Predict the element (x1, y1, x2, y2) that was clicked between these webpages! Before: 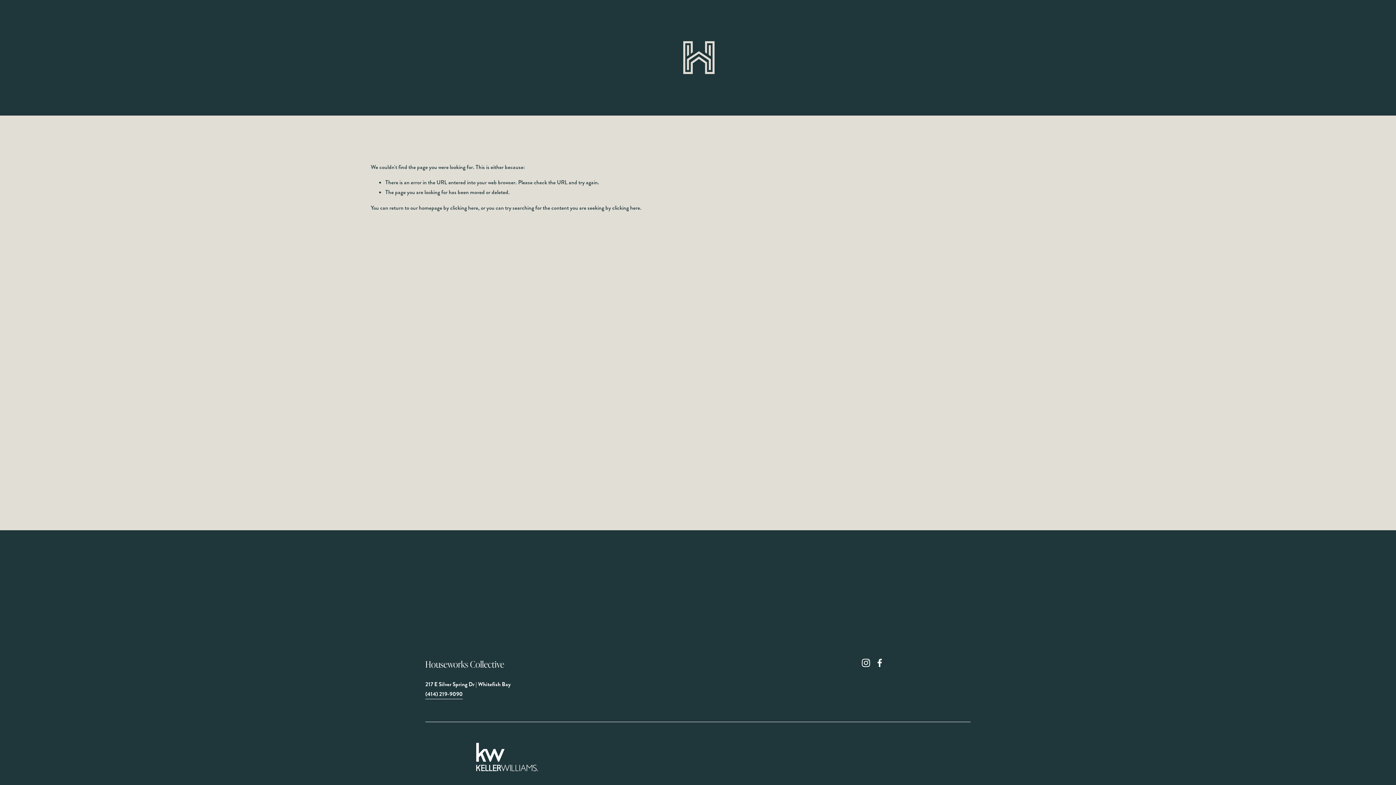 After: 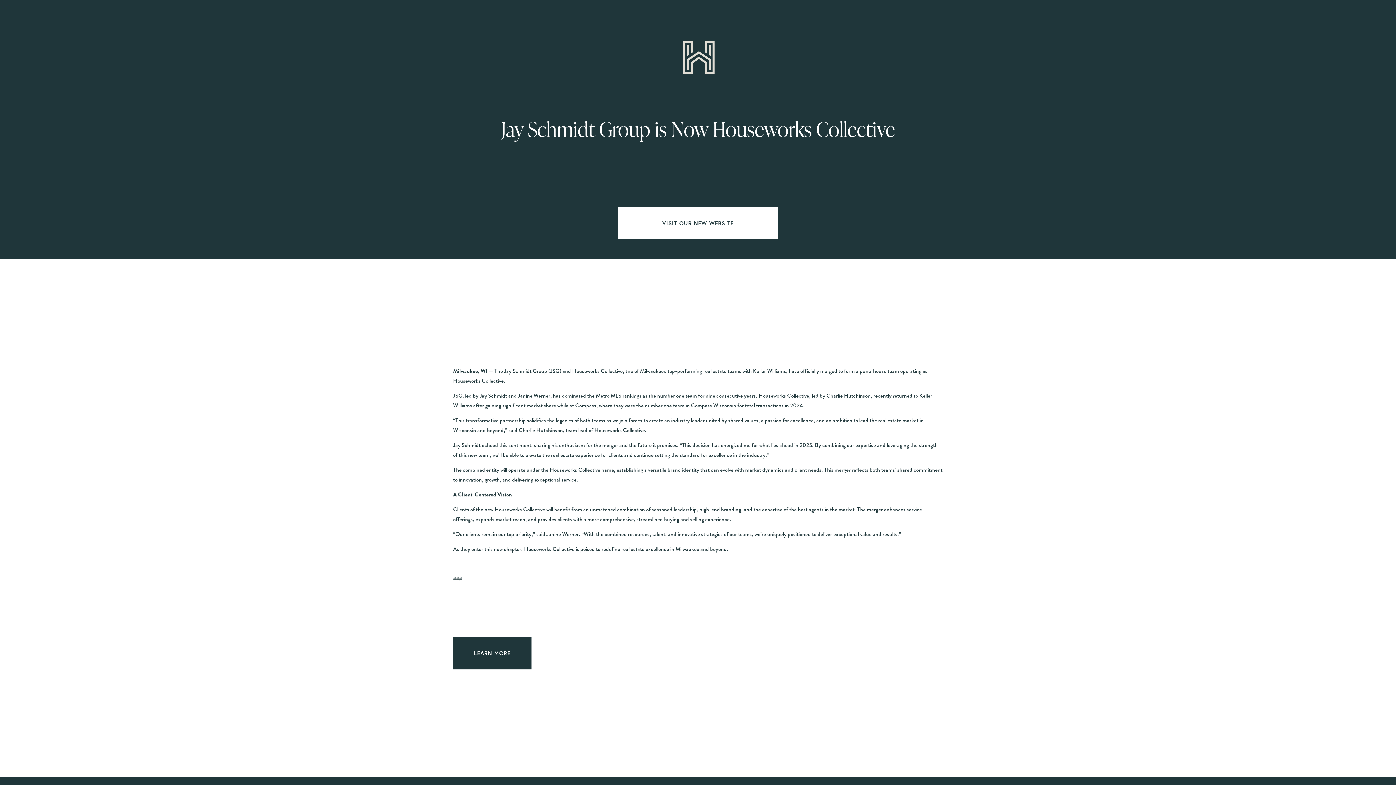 Action: bbox: (681, 40, 716, 75)